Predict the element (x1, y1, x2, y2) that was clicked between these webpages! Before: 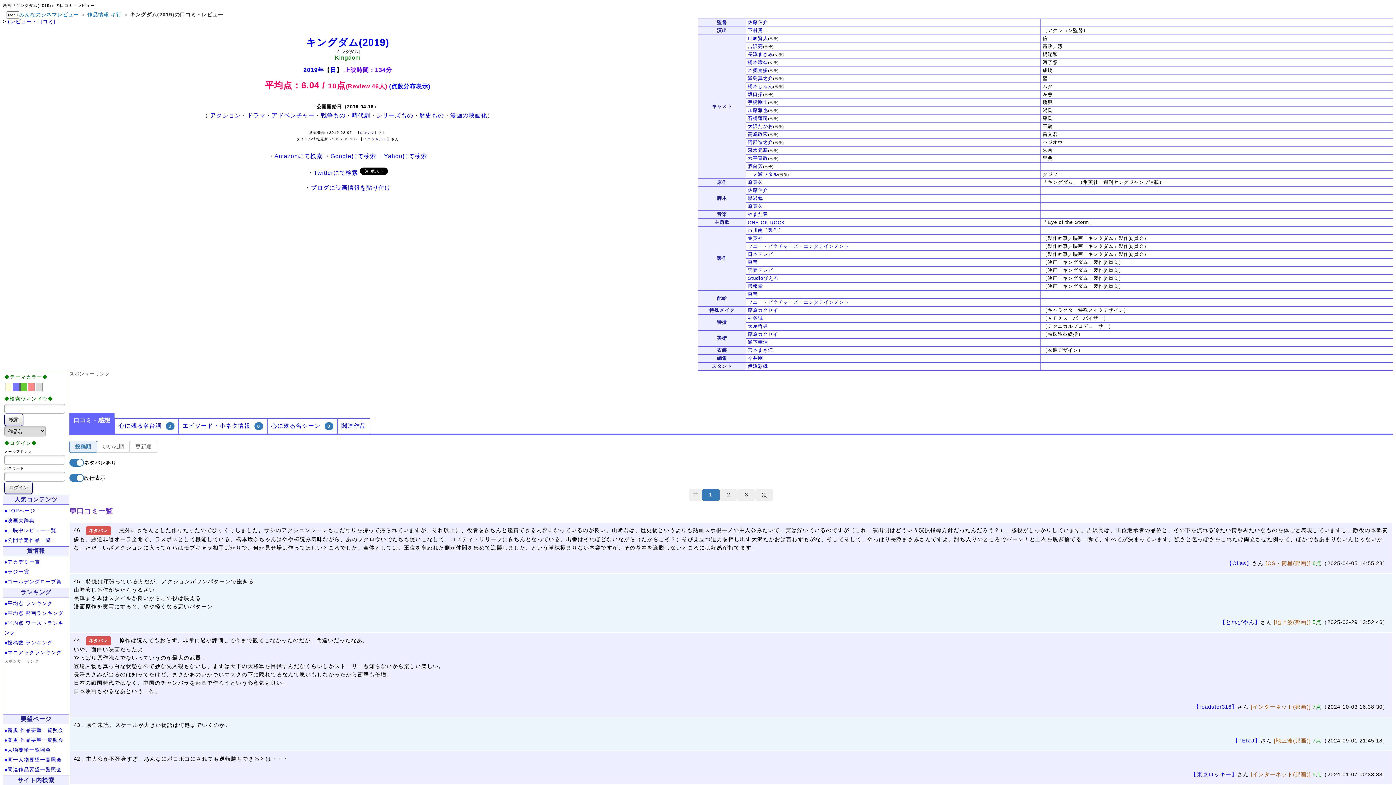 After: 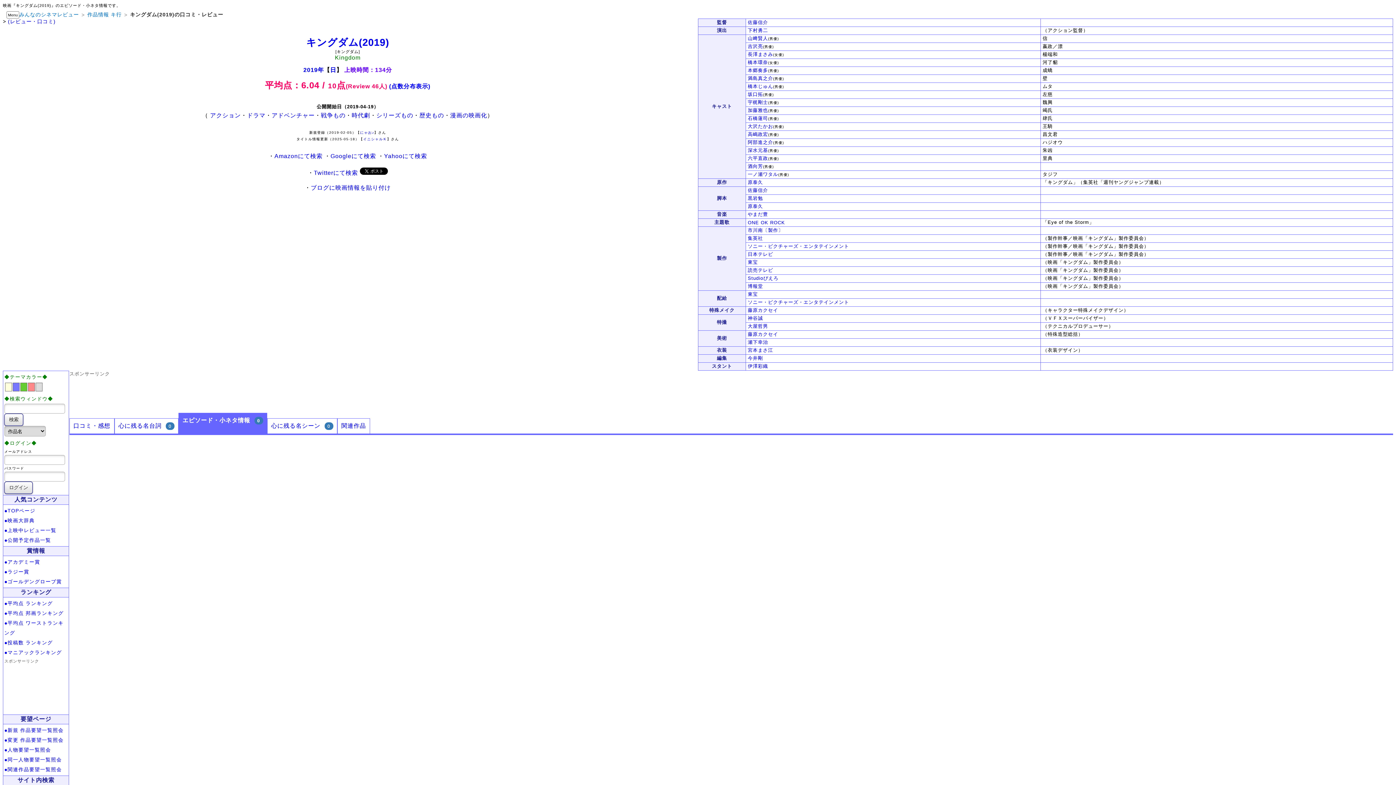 Action: bbox: (178, 418, 266, 433) label: エピソード・小ネタ情報 0